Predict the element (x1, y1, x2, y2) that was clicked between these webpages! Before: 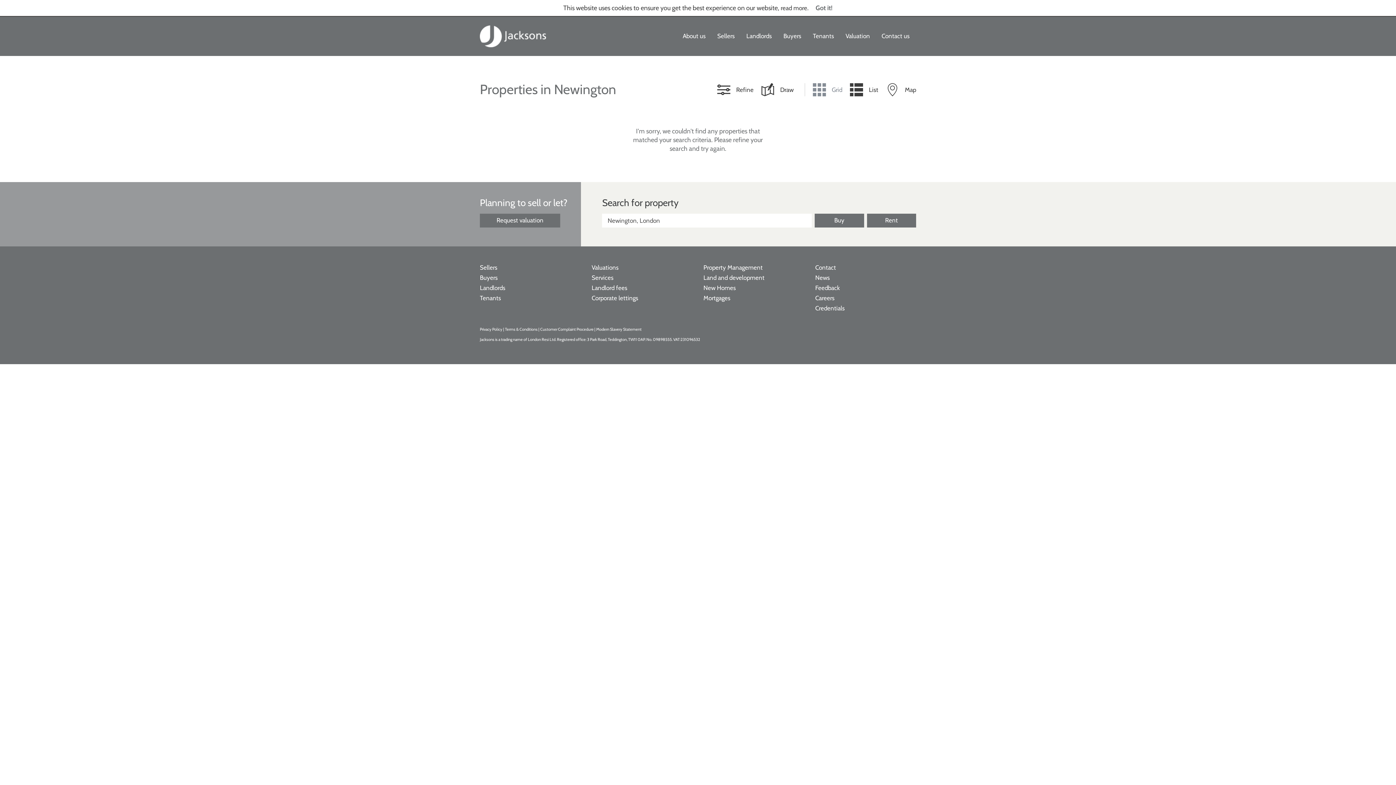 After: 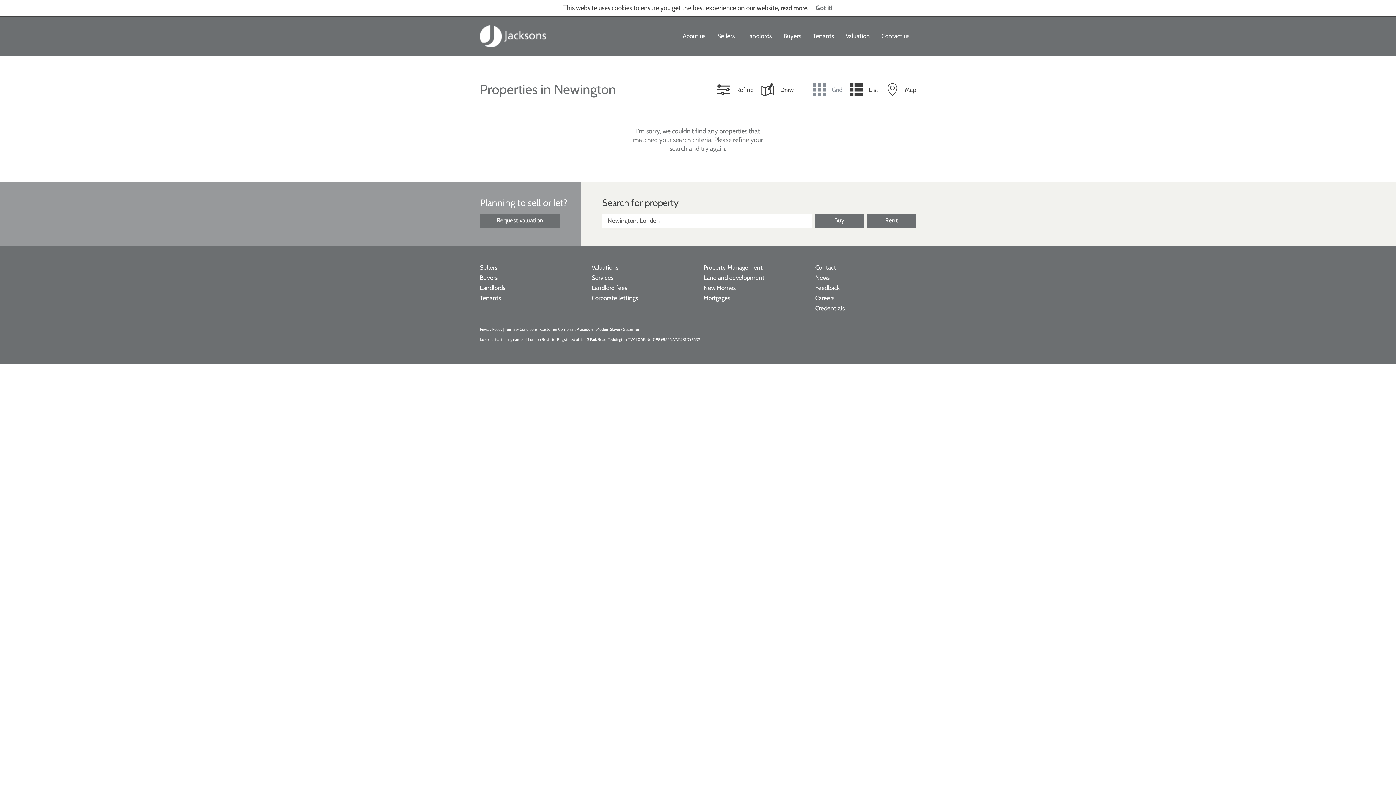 Action: label: Modern Slavery Statement bbox: (596, 326, 641, 331)